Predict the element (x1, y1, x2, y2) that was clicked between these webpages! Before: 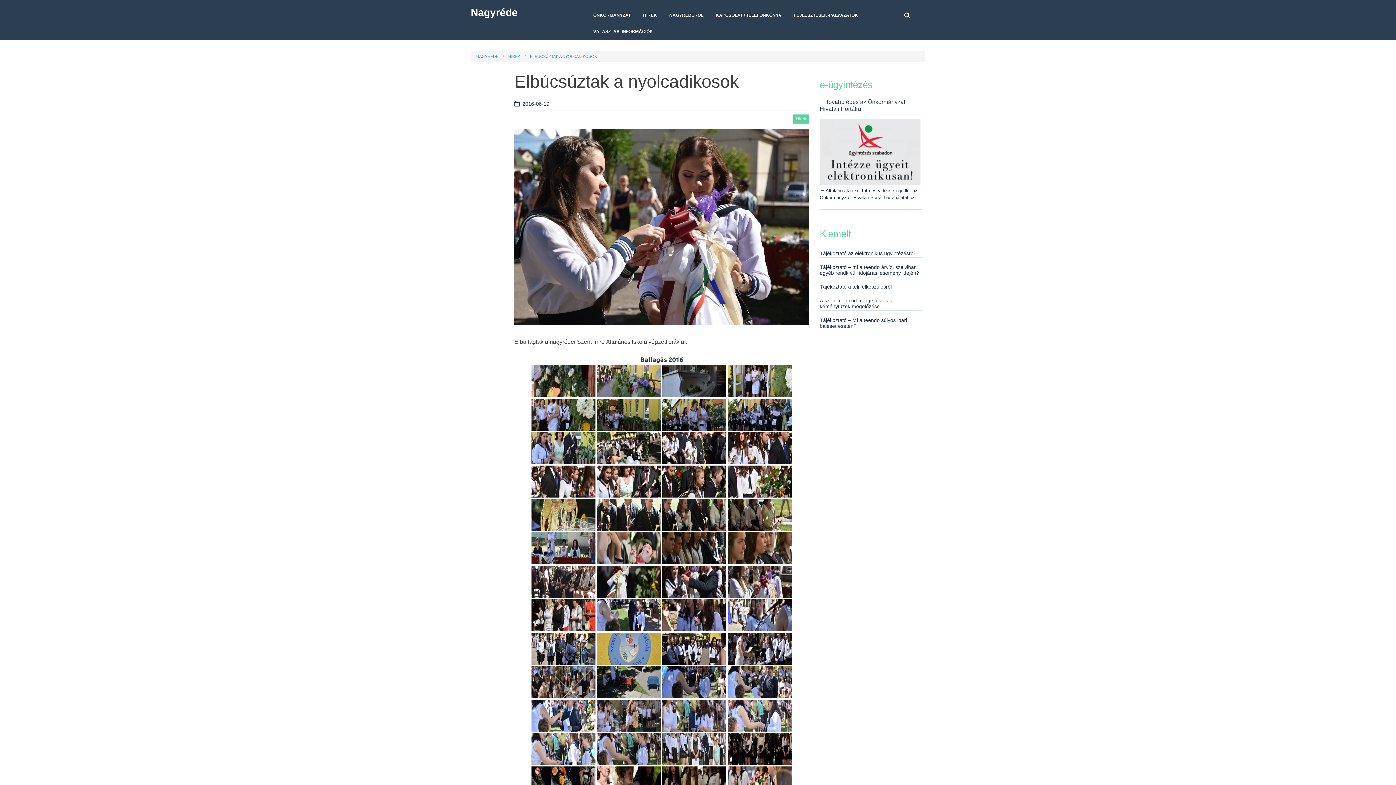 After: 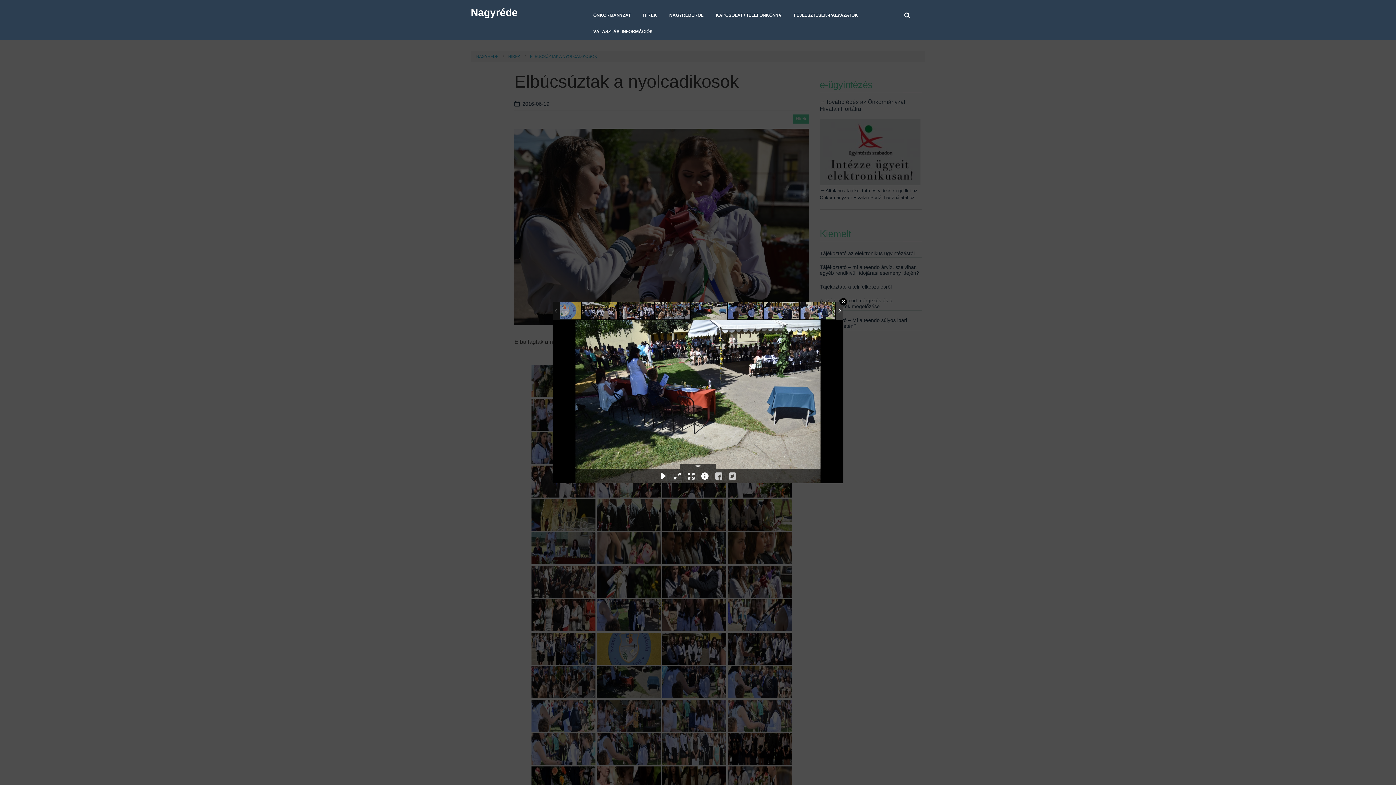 Action: bbox: (597, 666, 661, 698)